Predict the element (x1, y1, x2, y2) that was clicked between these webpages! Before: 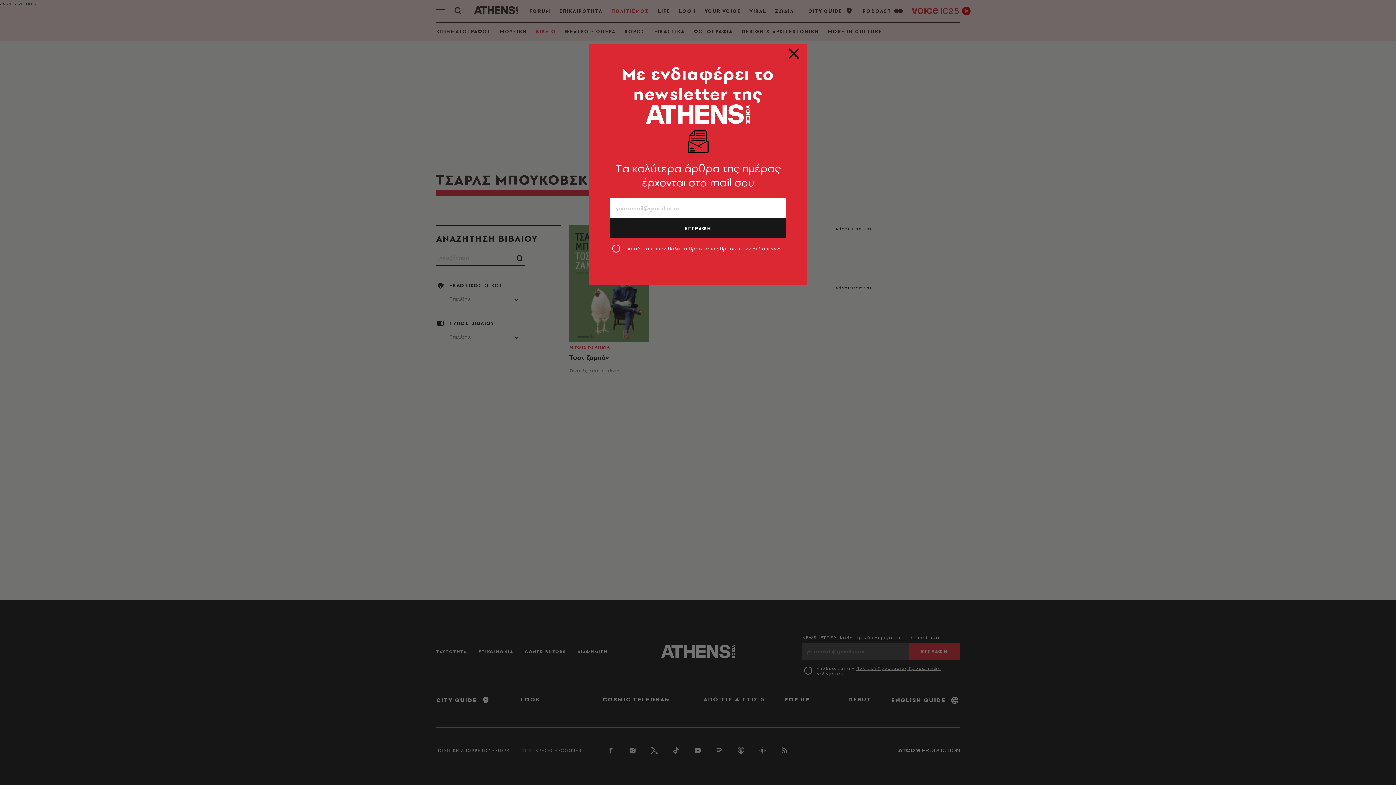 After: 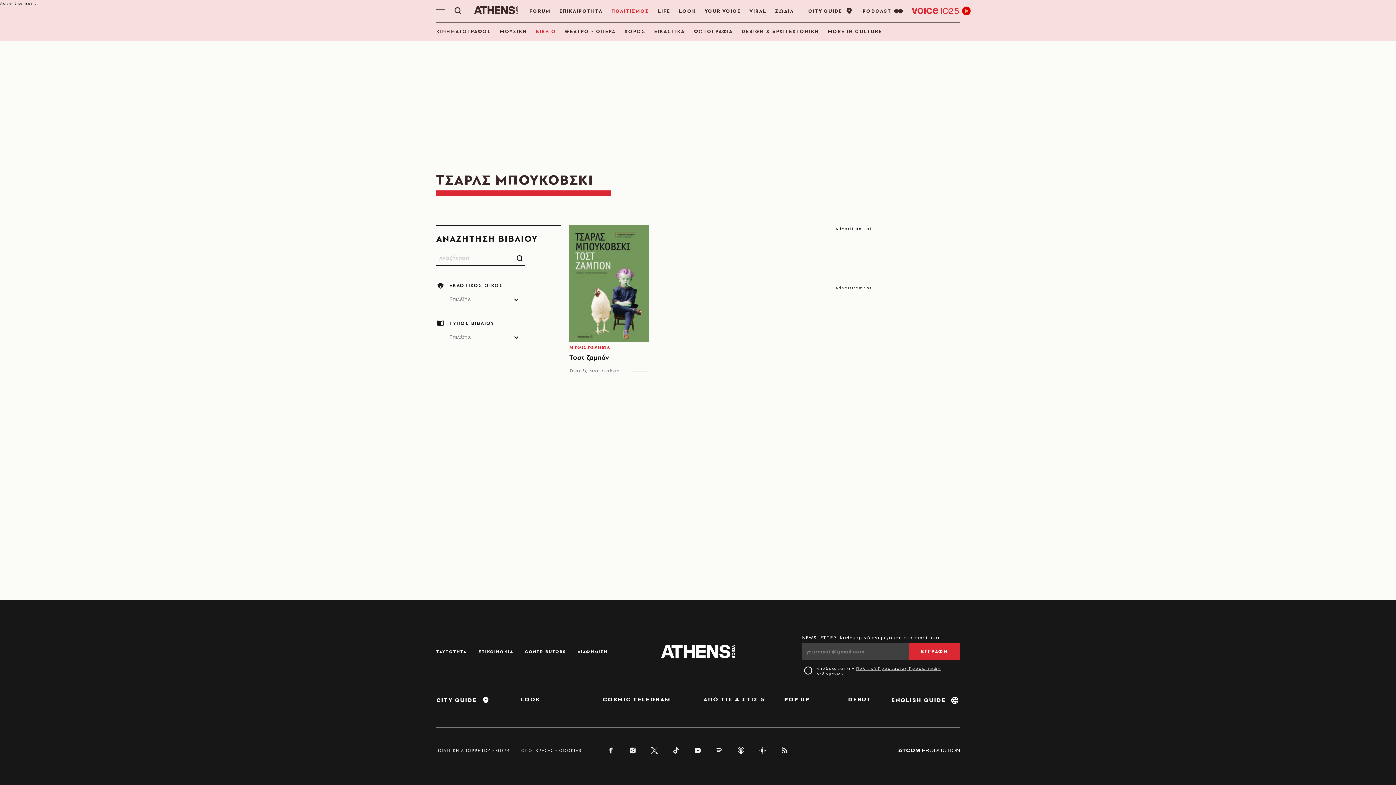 Action: bbox: (789, 52, 798, 61)